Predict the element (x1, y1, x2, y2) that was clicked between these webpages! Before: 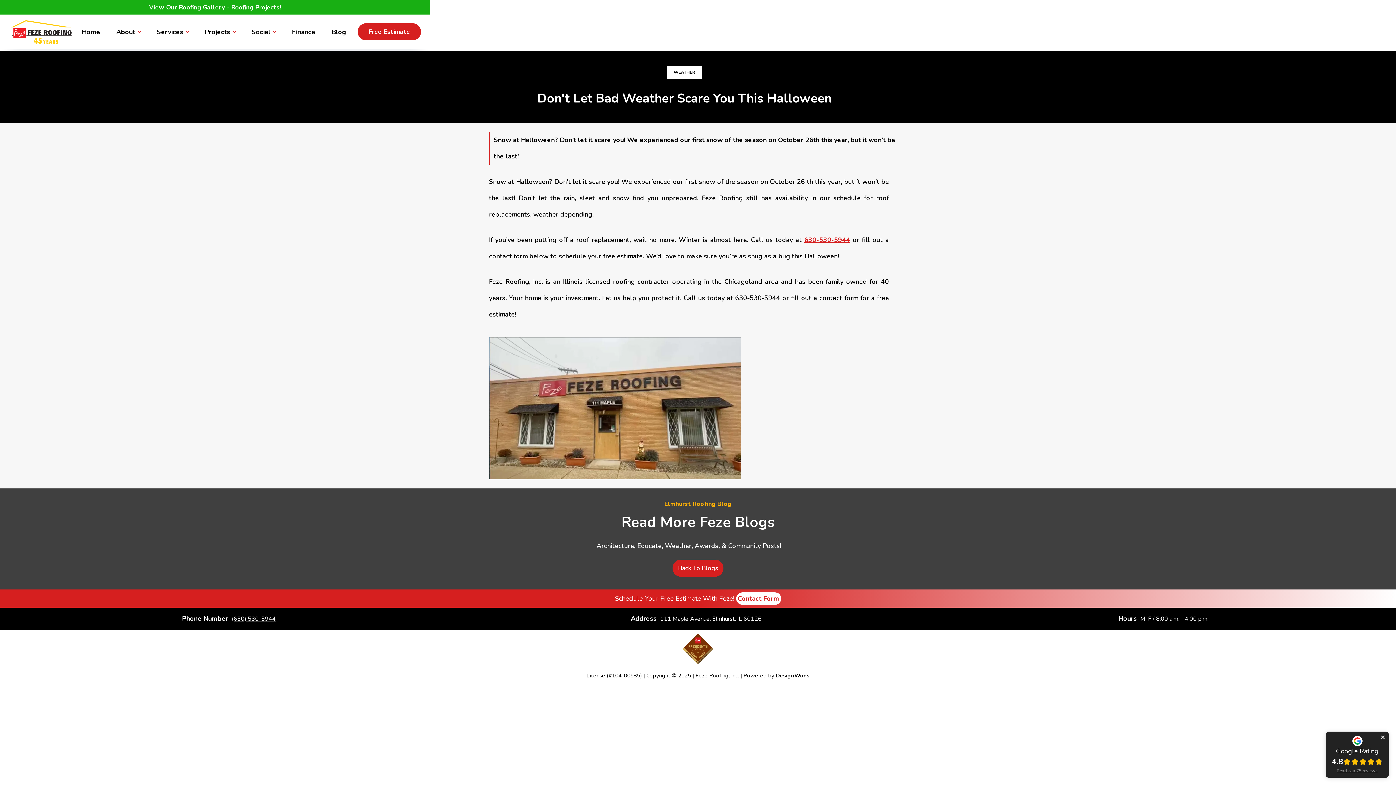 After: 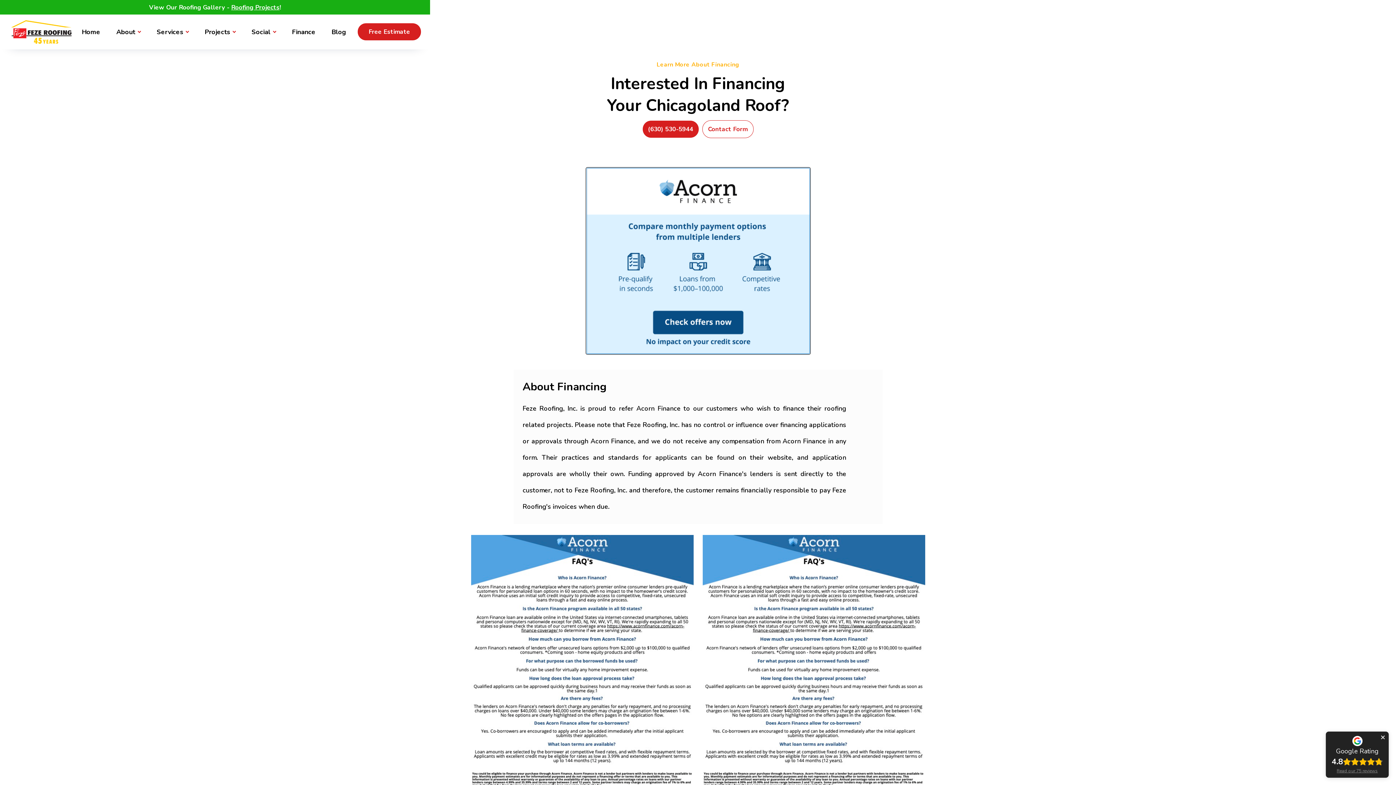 Action: bbox: (284, 25, 323, 38) label: Finance
